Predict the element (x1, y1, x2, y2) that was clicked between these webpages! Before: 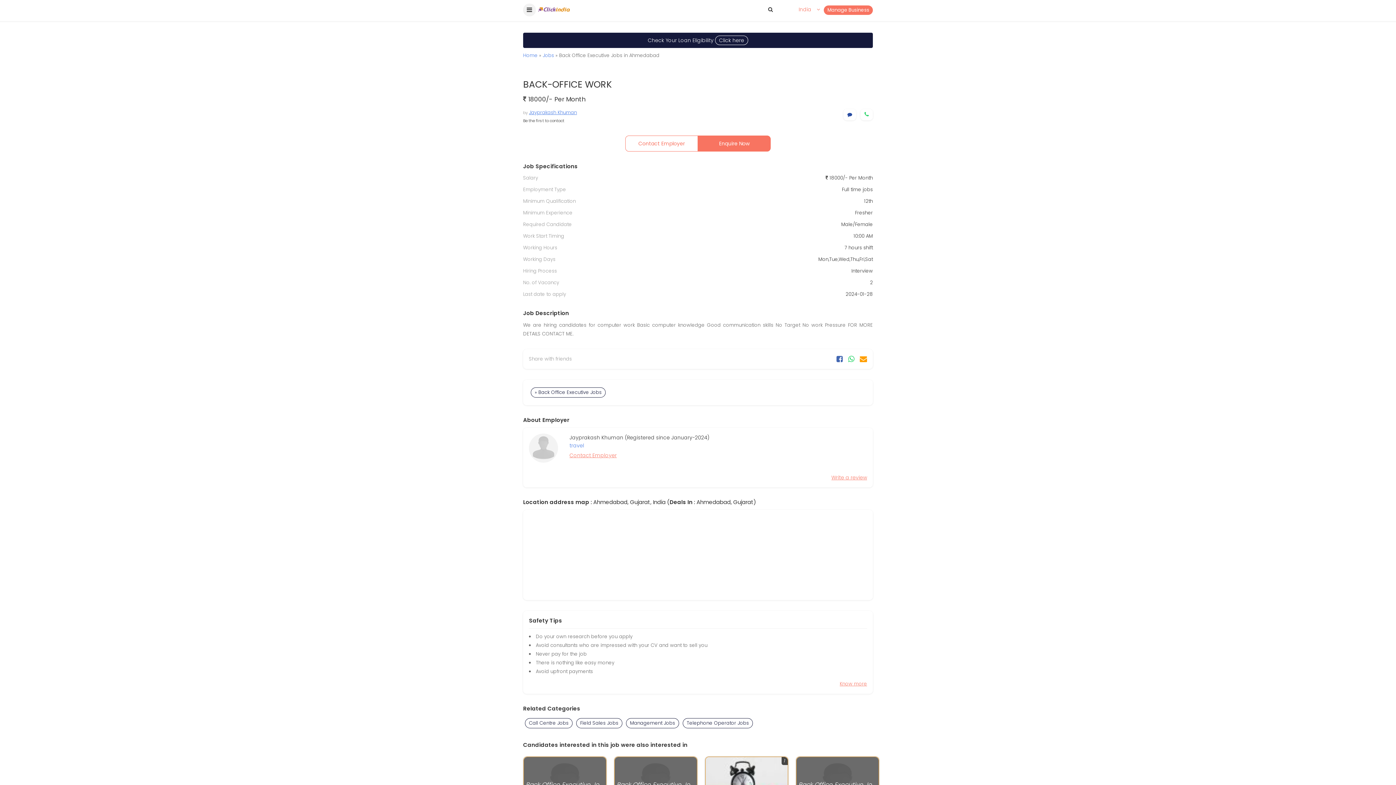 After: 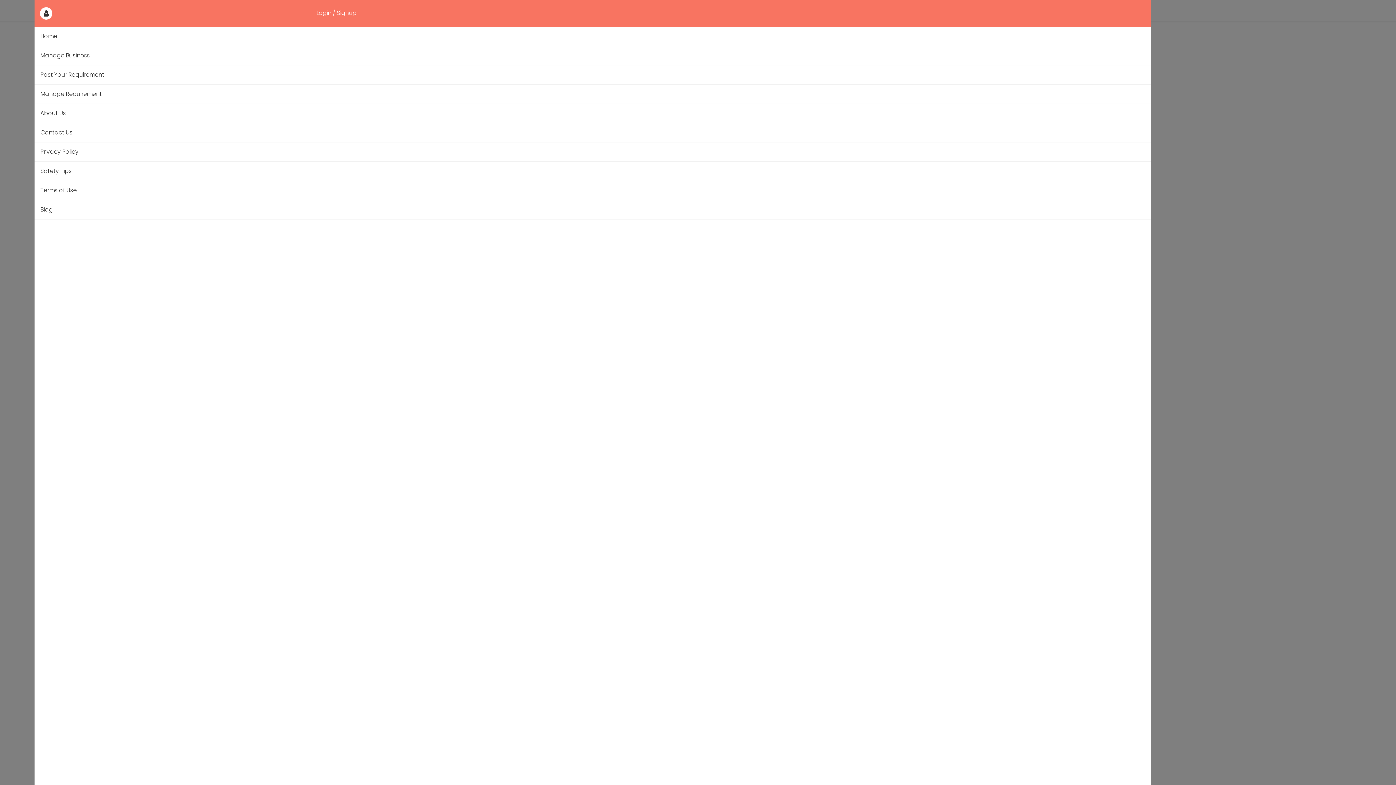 Action: bbox: (523, 3, 536, 16)